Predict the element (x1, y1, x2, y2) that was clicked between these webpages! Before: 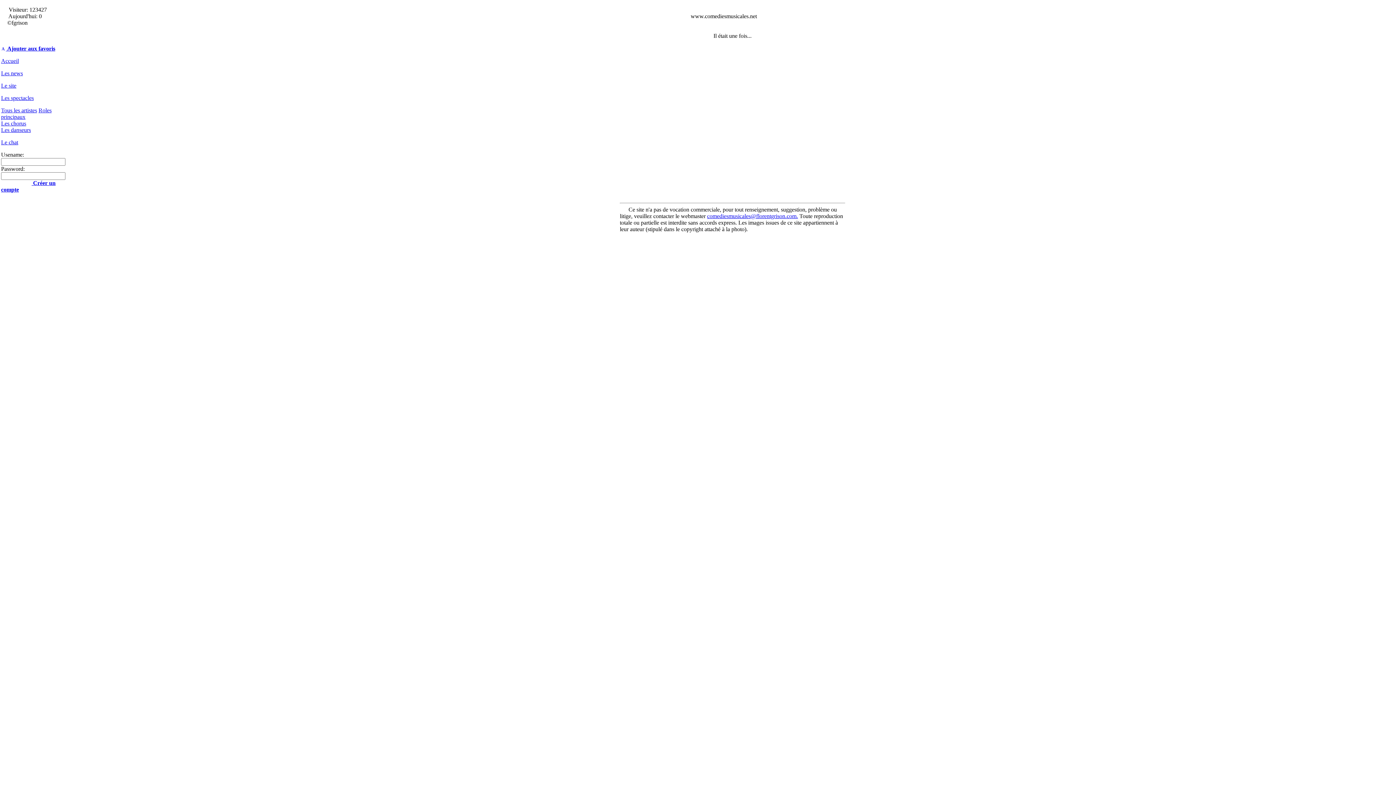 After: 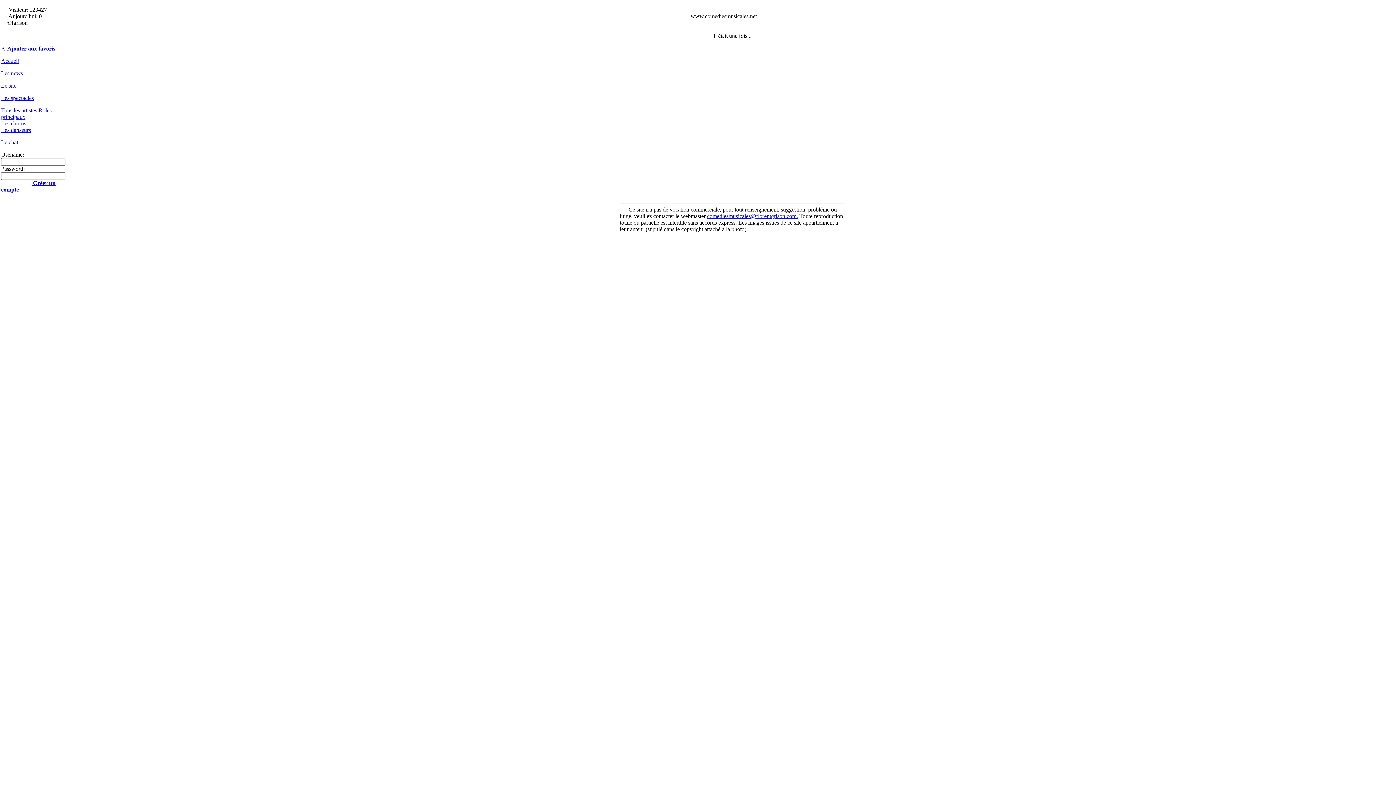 Action: label: comediesmusicales@florentgrison.com. bbox: (707, 213, 798, 219)